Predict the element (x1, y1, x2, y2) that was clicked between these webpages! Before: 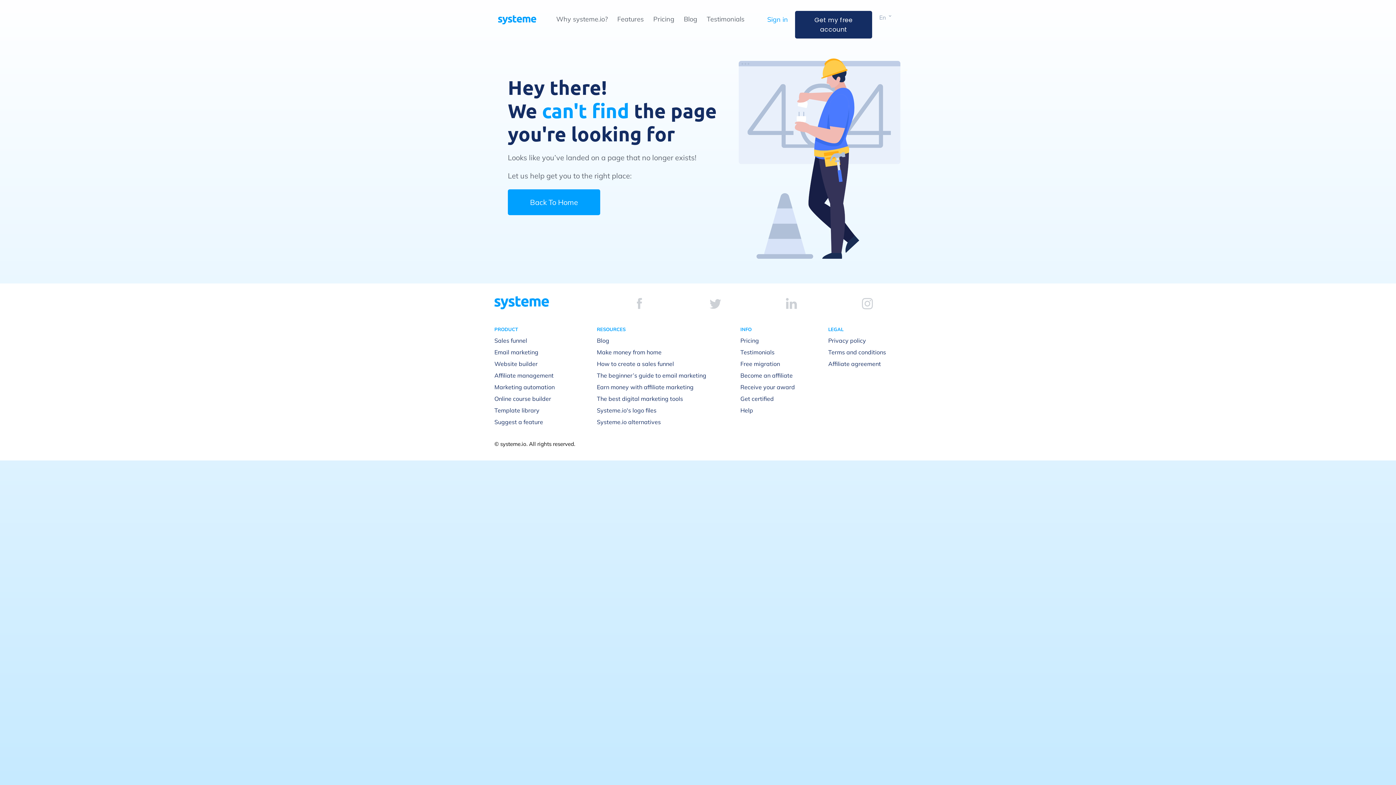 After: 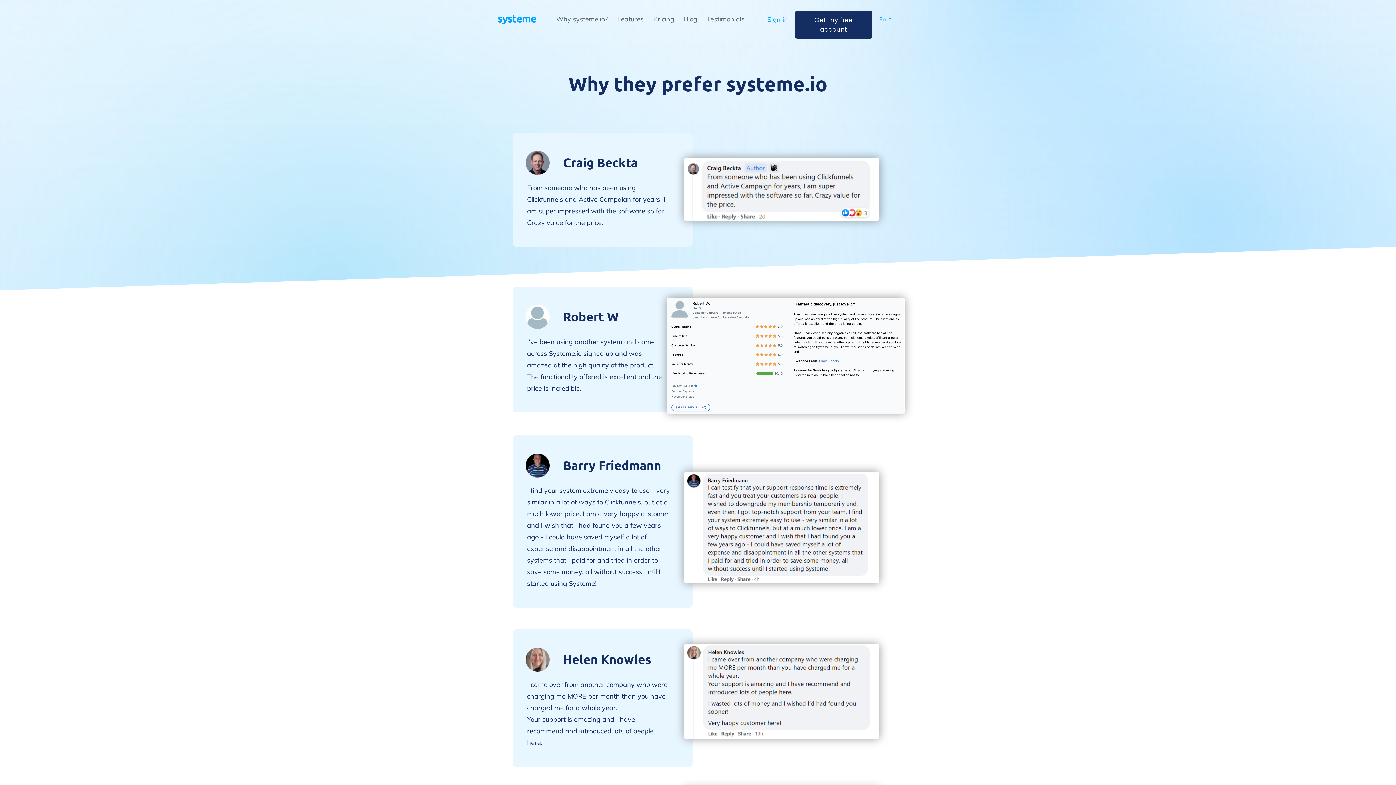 Action: label: Testimonials bbox: (706, 14, 744, 23)